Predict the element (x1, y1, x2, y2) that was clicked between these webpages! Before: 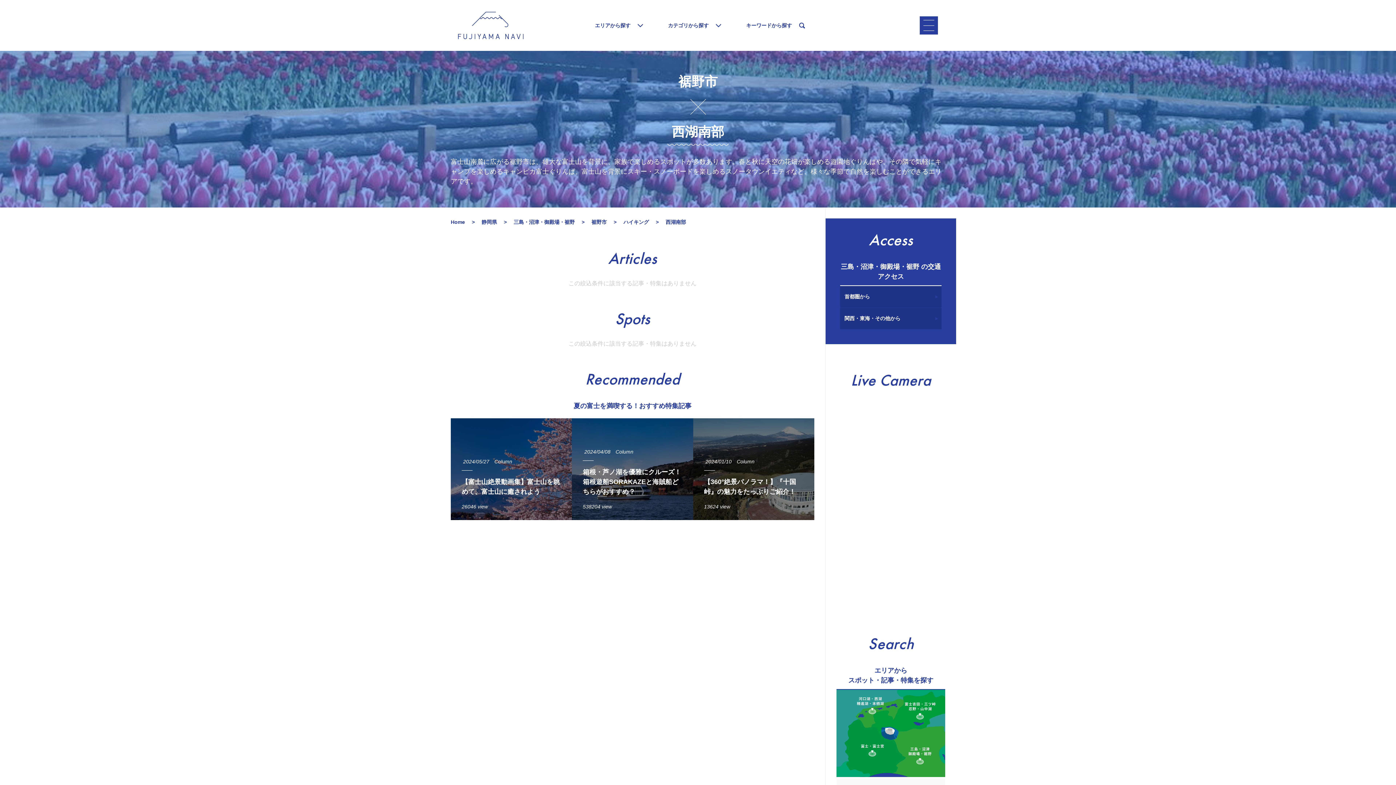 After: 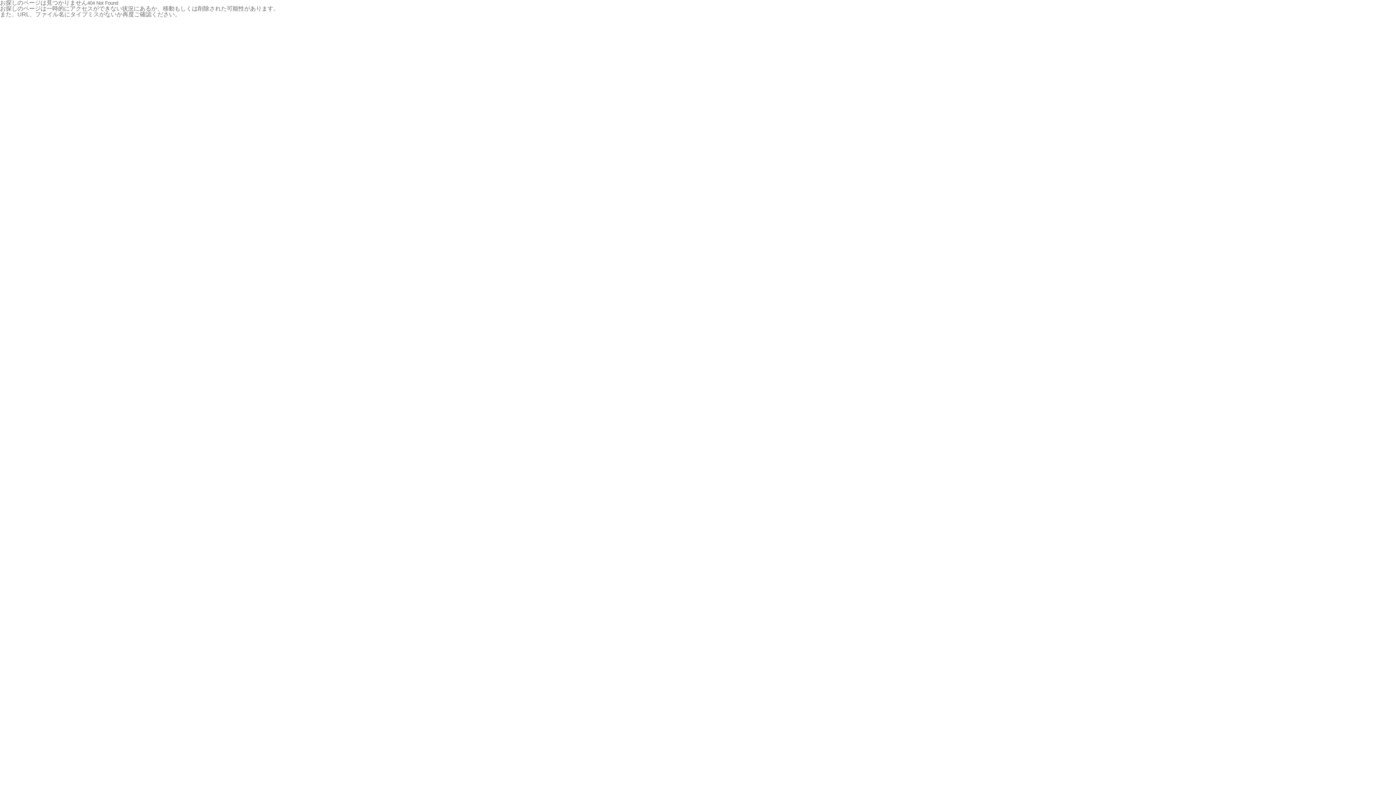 Action: bbox: (840, 286, 941, 307) label: 首都圏から	